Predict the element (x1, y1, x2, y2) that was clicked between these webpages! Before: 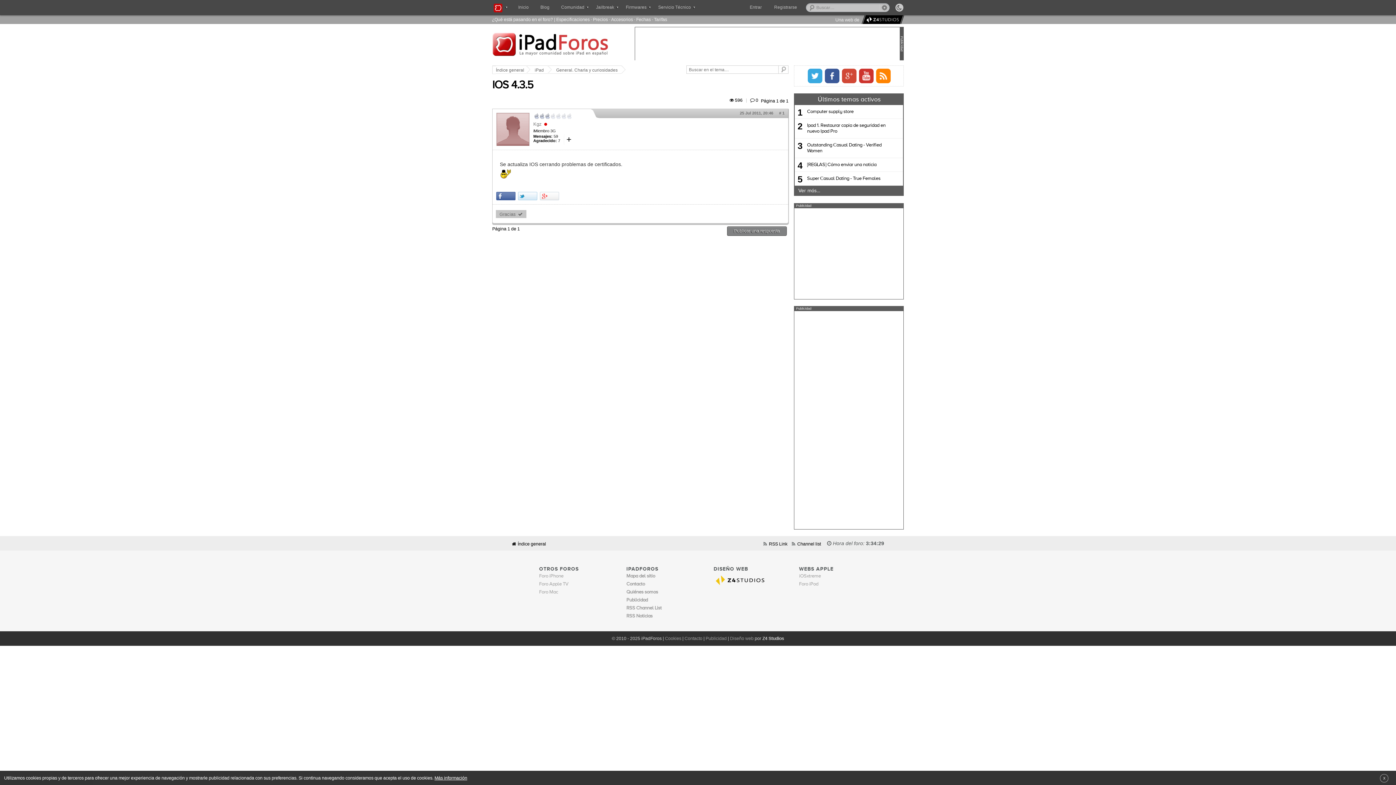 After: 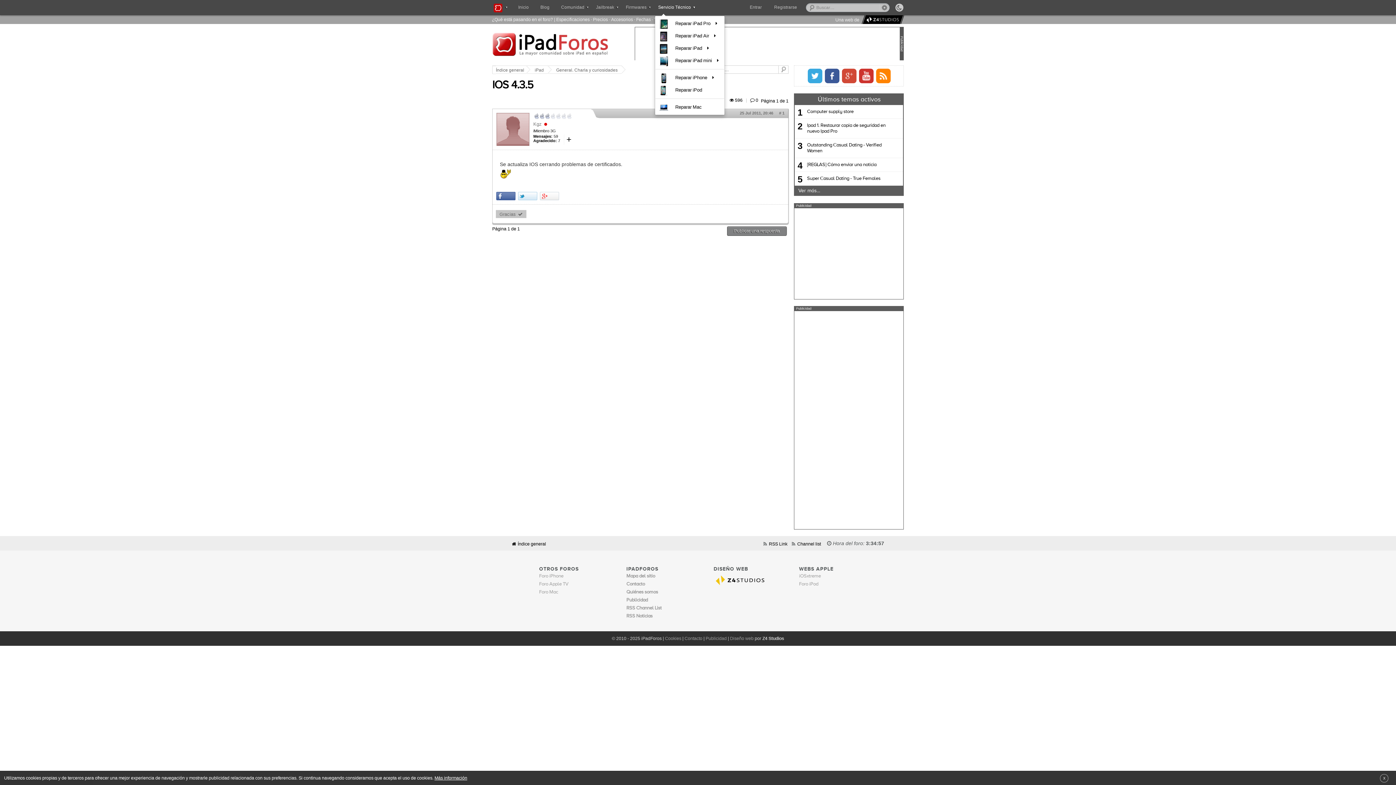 Action: label: Servicio Técnico bbox: (654, 0, 699, 14)